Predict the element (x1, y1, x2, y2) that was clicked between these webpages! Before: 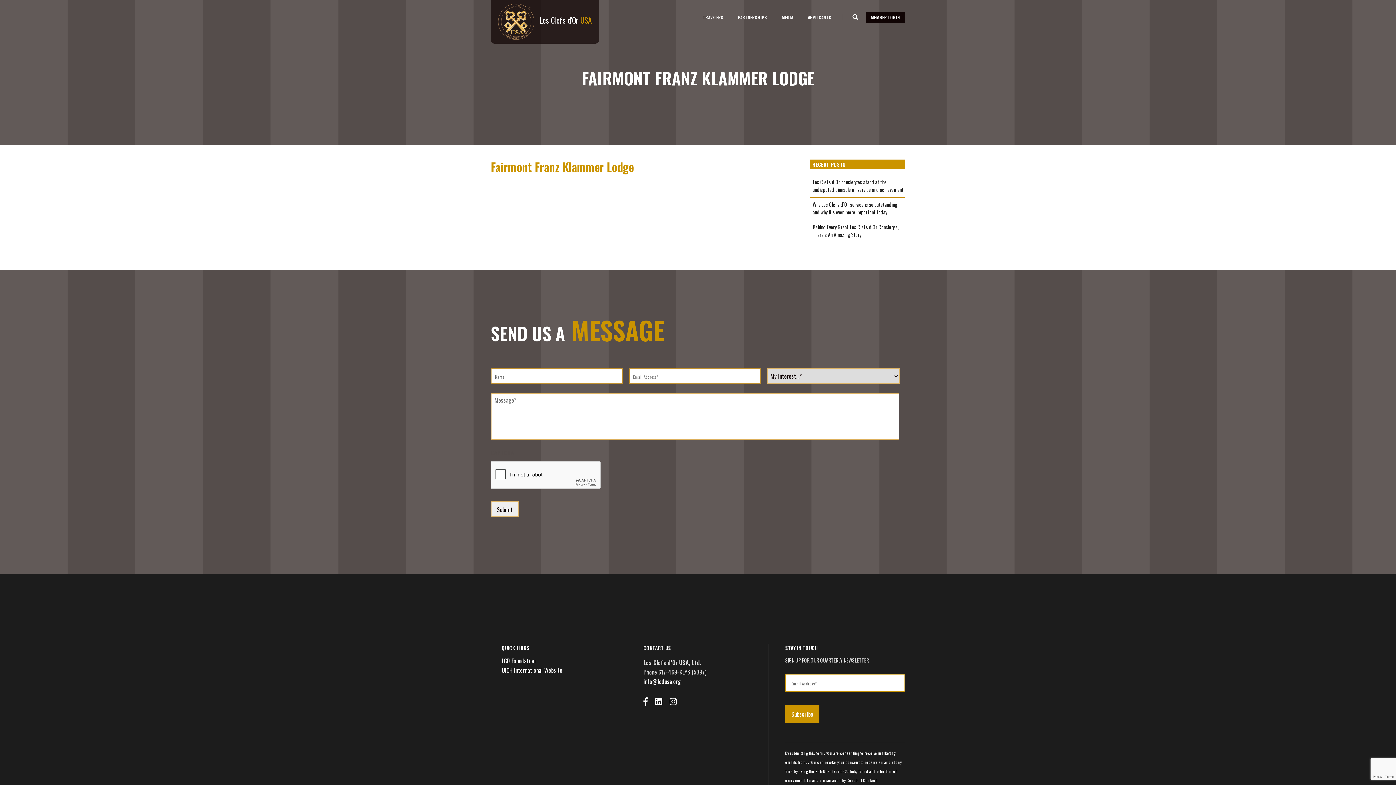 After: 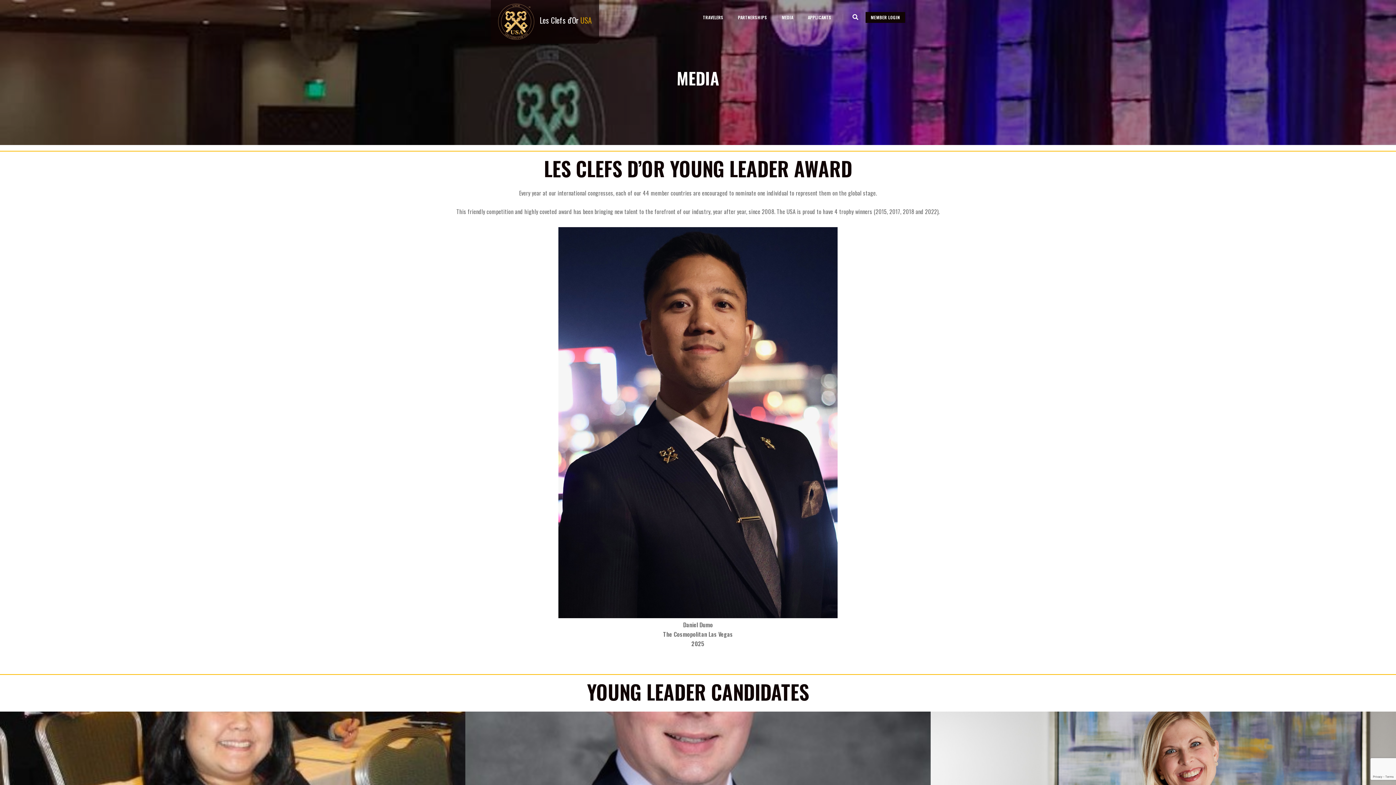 Action: label: MEDIA bbox: (781, 4, 793, 30)